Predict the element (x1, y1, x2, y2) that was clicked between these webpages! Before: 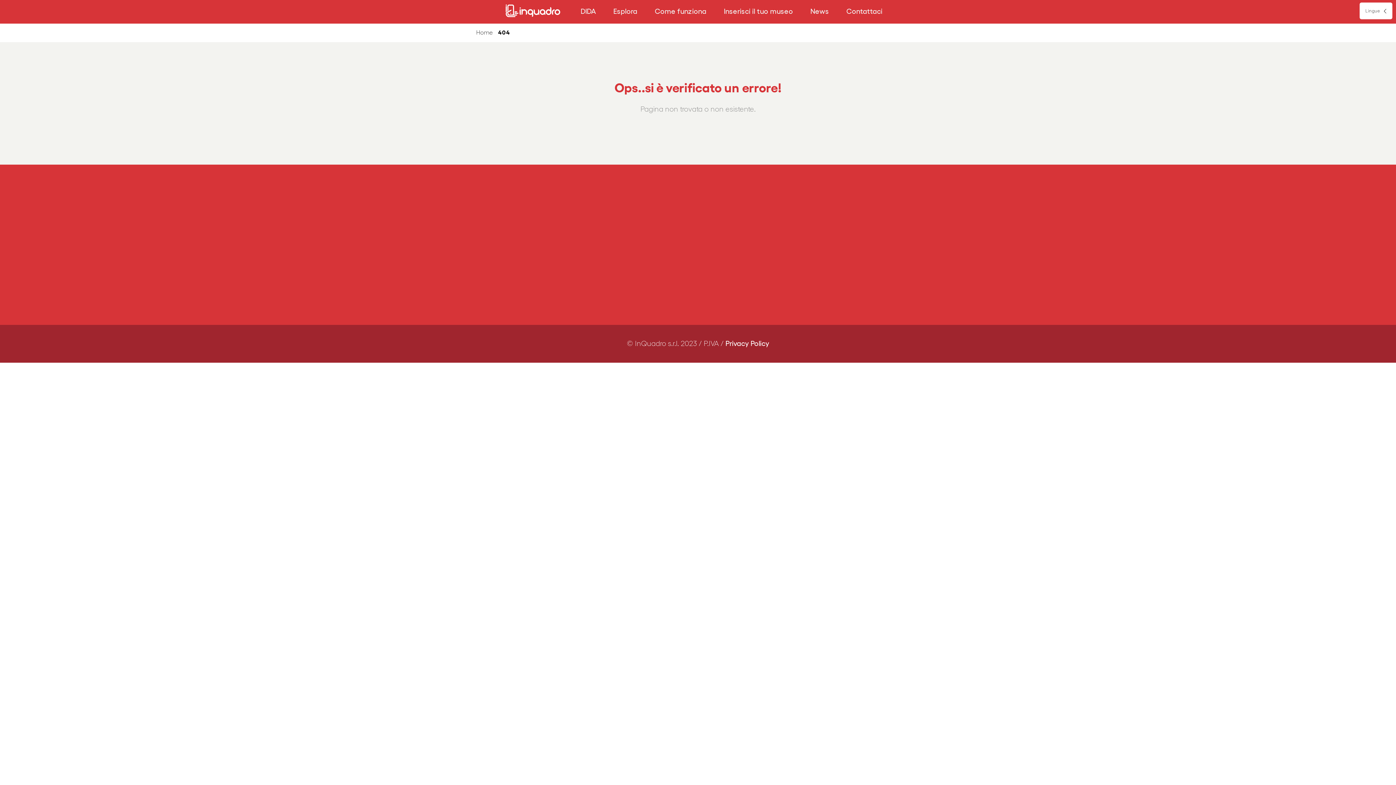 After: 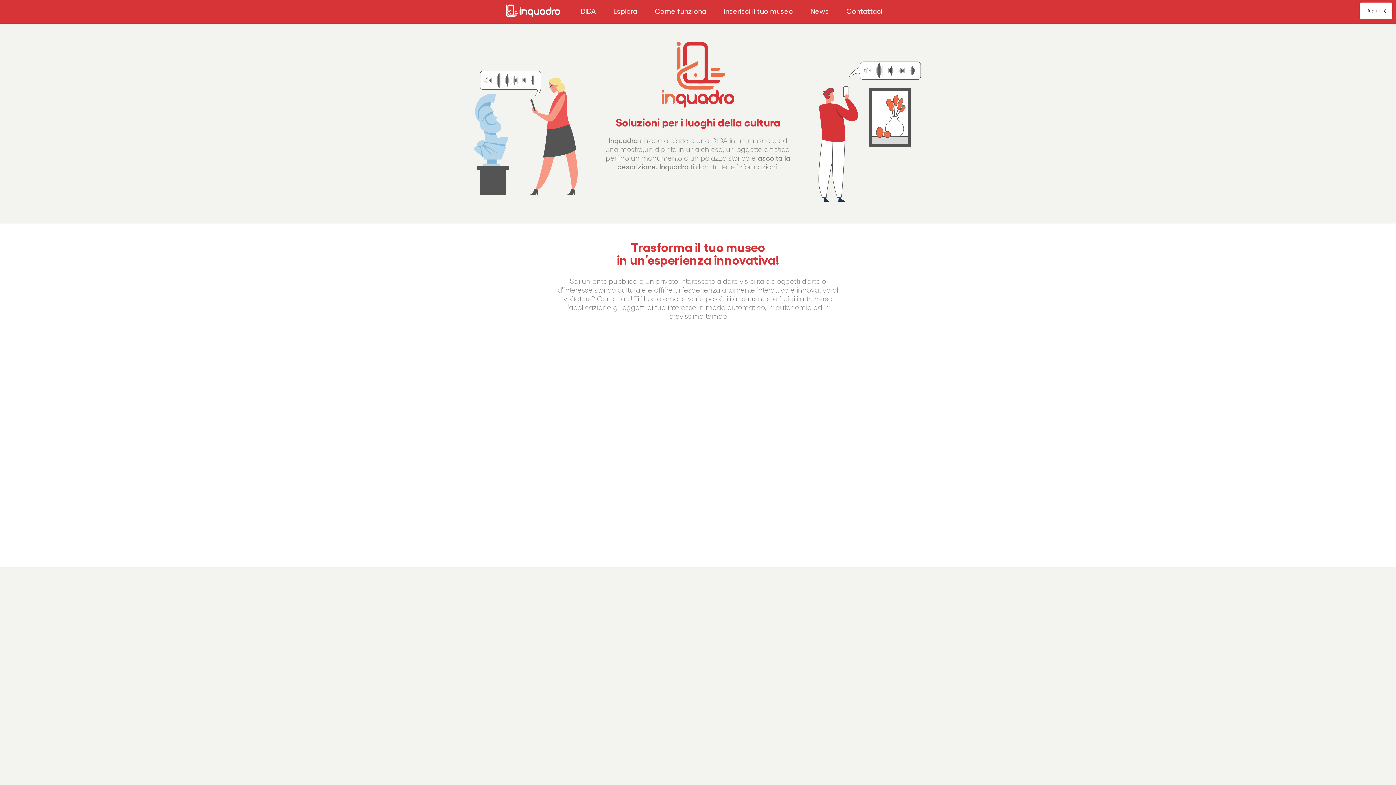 Action: bbox: (476, 29, 496, 35) label: Home